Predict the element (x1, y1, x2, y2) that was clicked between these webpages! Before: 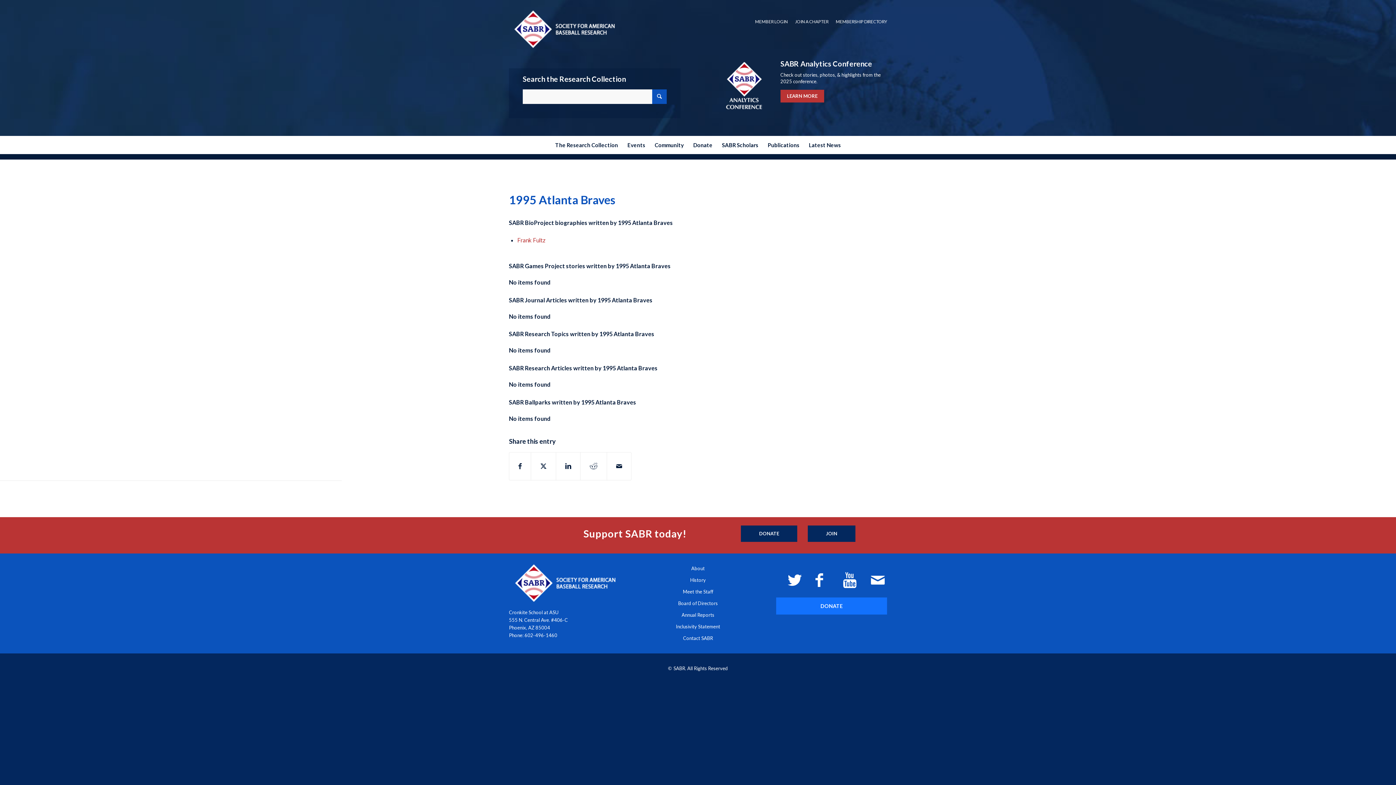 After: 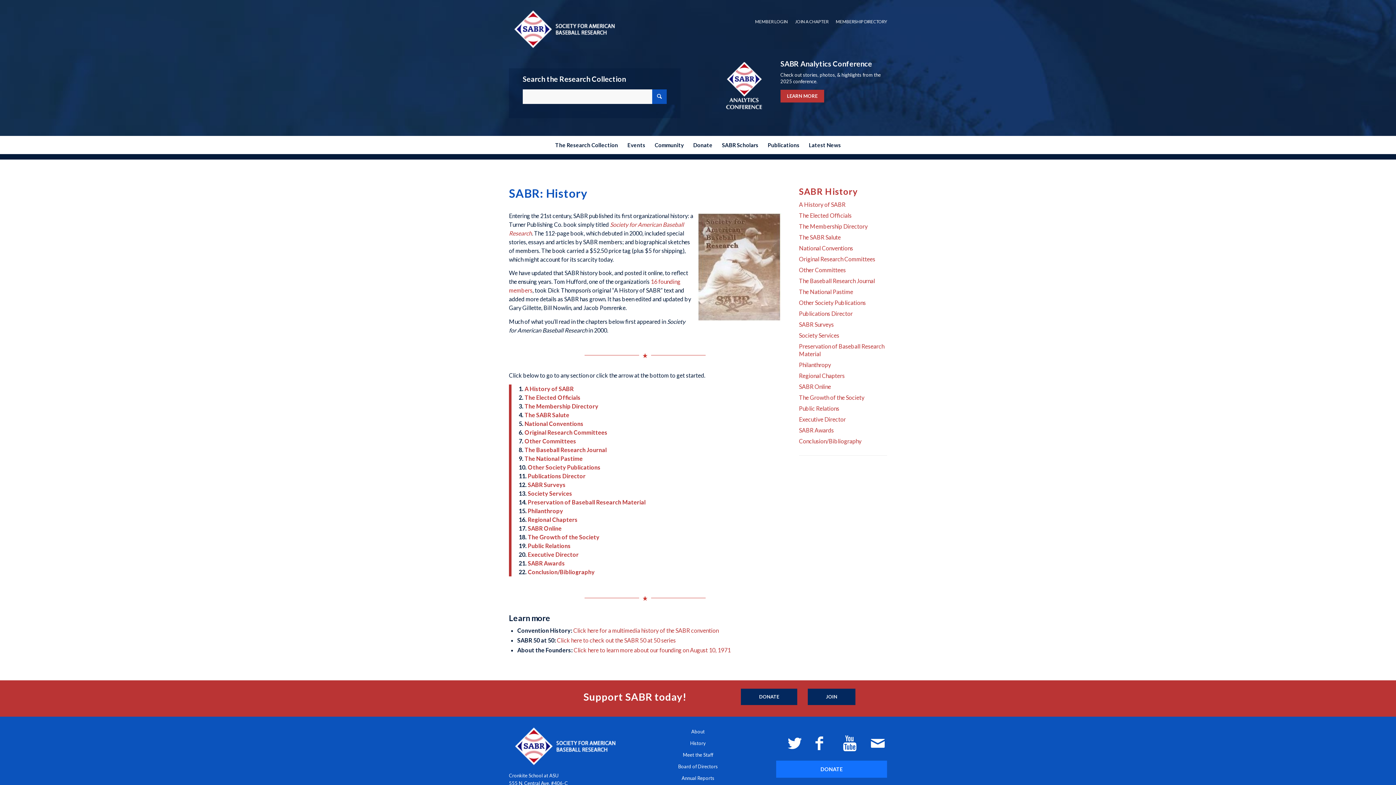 Action: bbox: (690, 577, 705, 583) label: History